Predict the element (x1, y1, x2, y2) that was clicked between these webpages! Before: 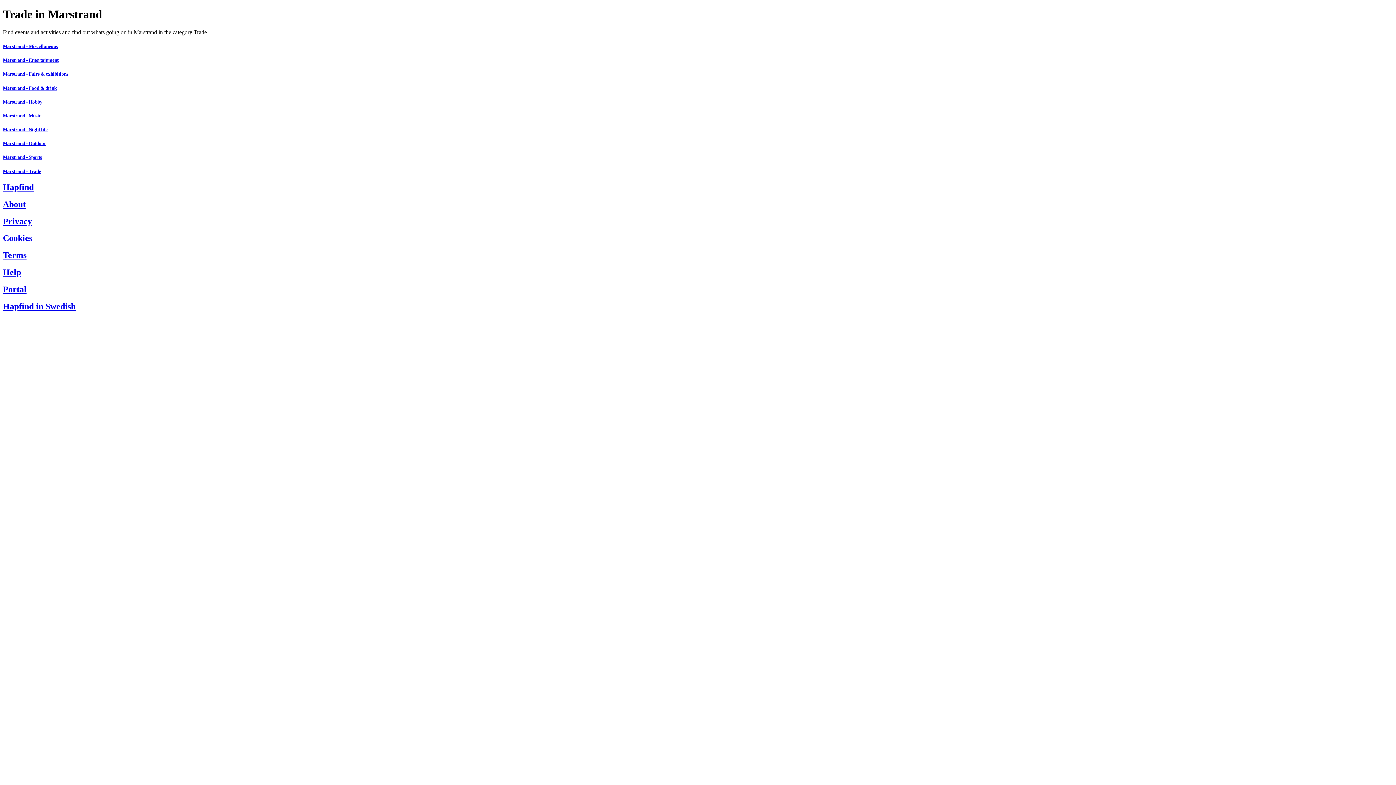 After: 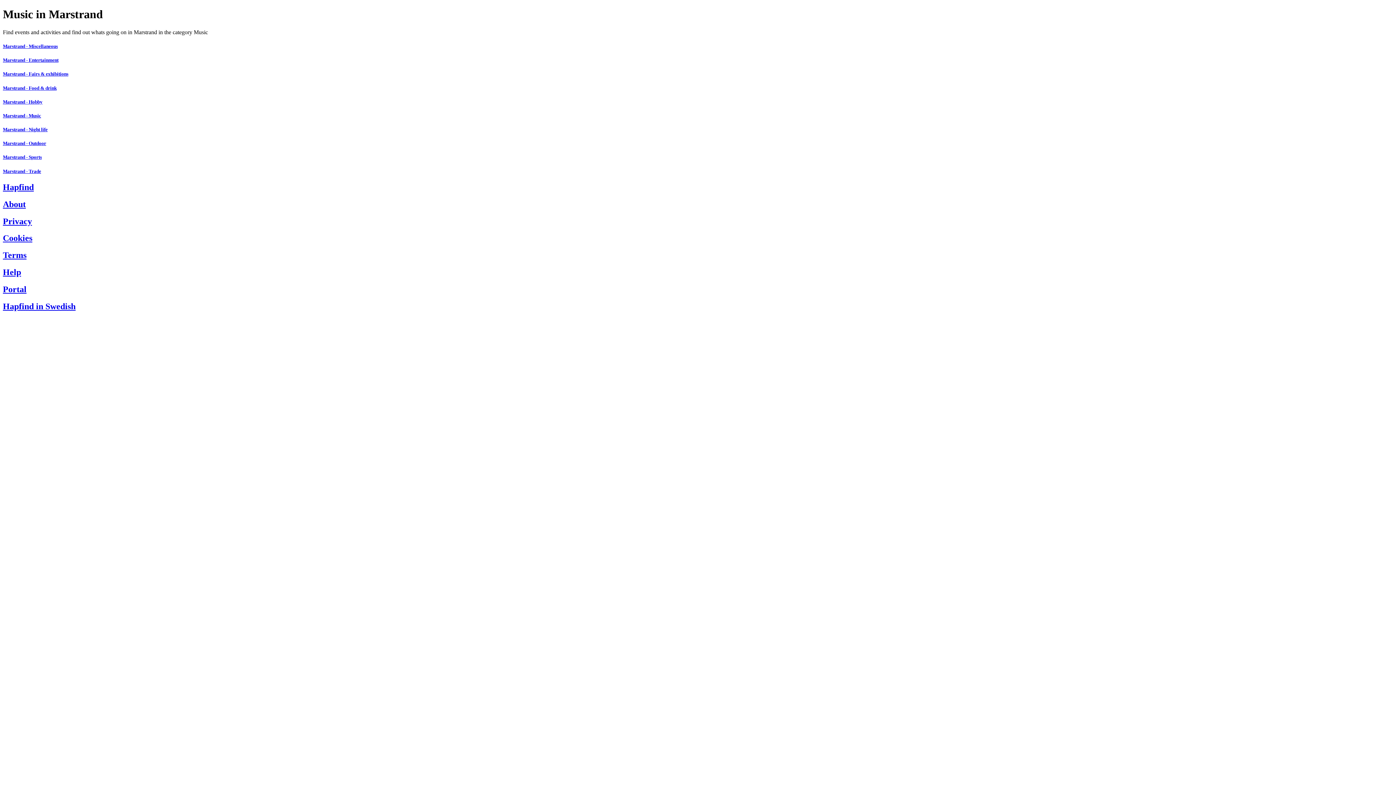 Action: label: Marstrand - Music bbox: (2, 105, 41, 125)